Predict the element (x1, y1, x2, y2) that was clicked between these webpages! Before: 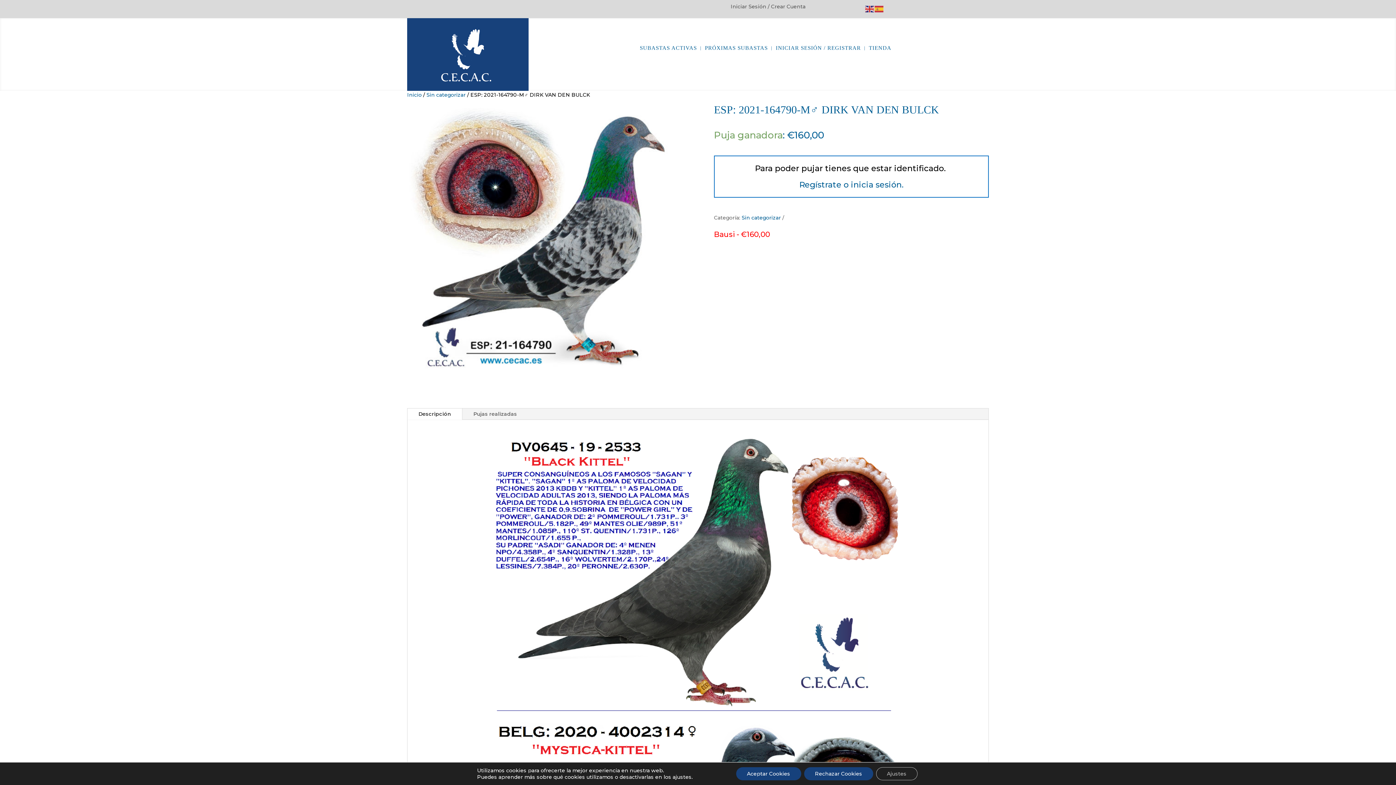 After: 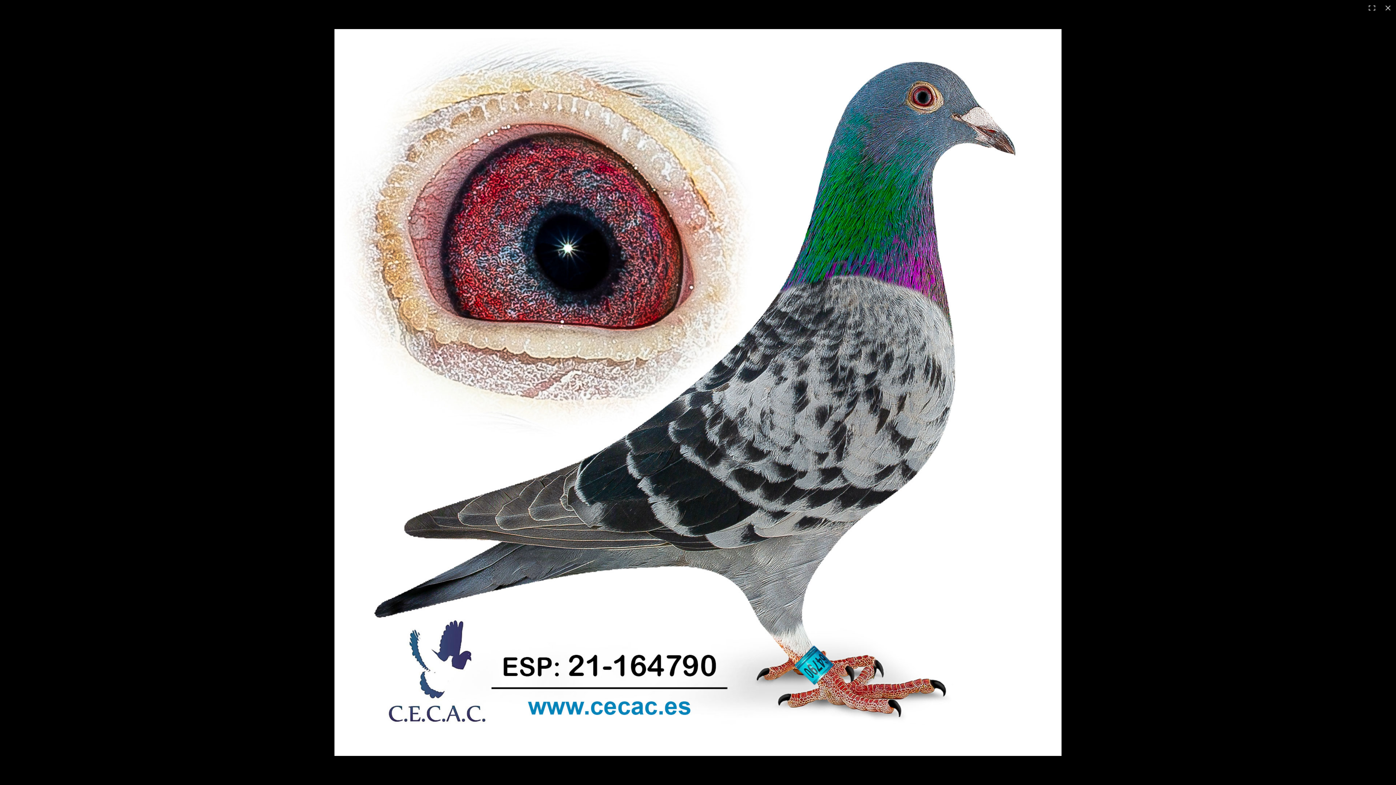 Action: bbox: (407, 104, 682, 379)